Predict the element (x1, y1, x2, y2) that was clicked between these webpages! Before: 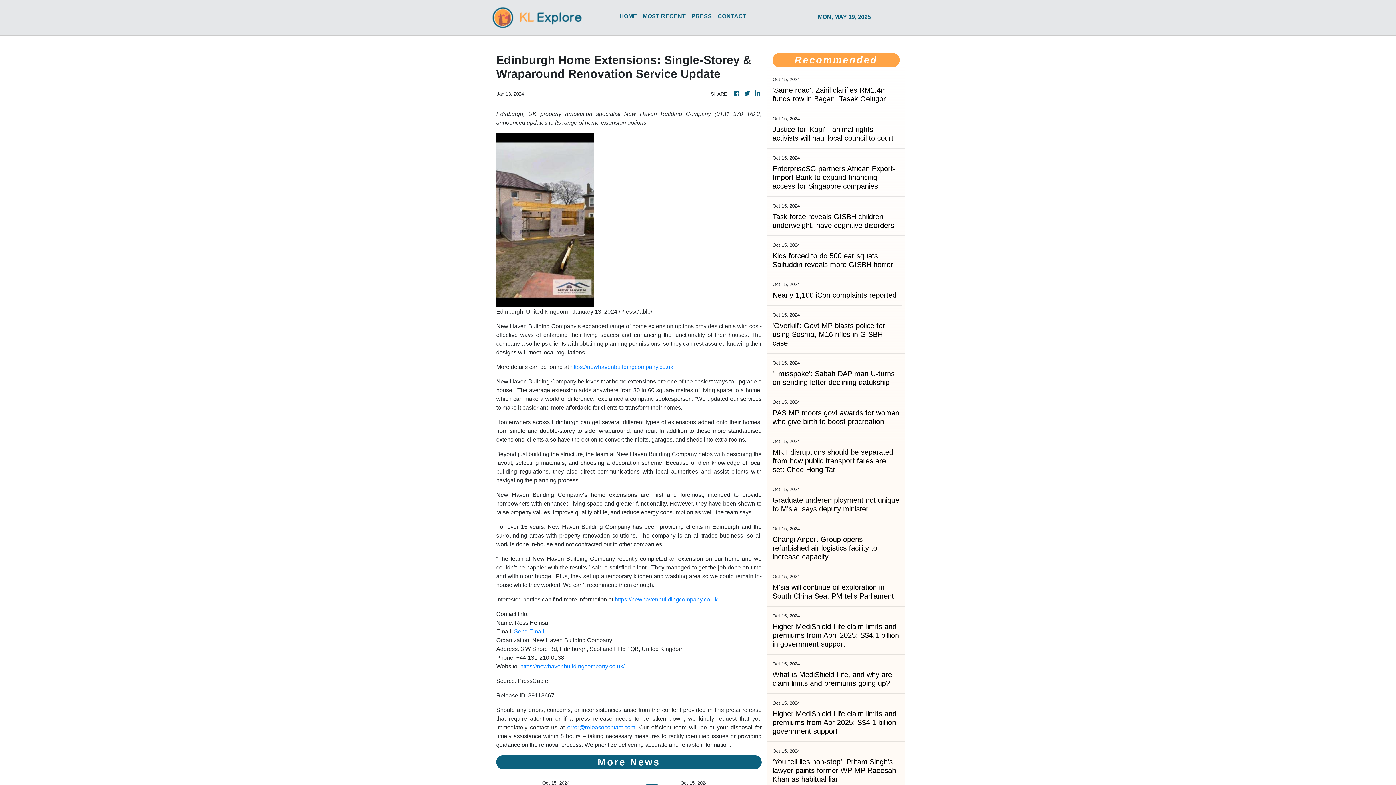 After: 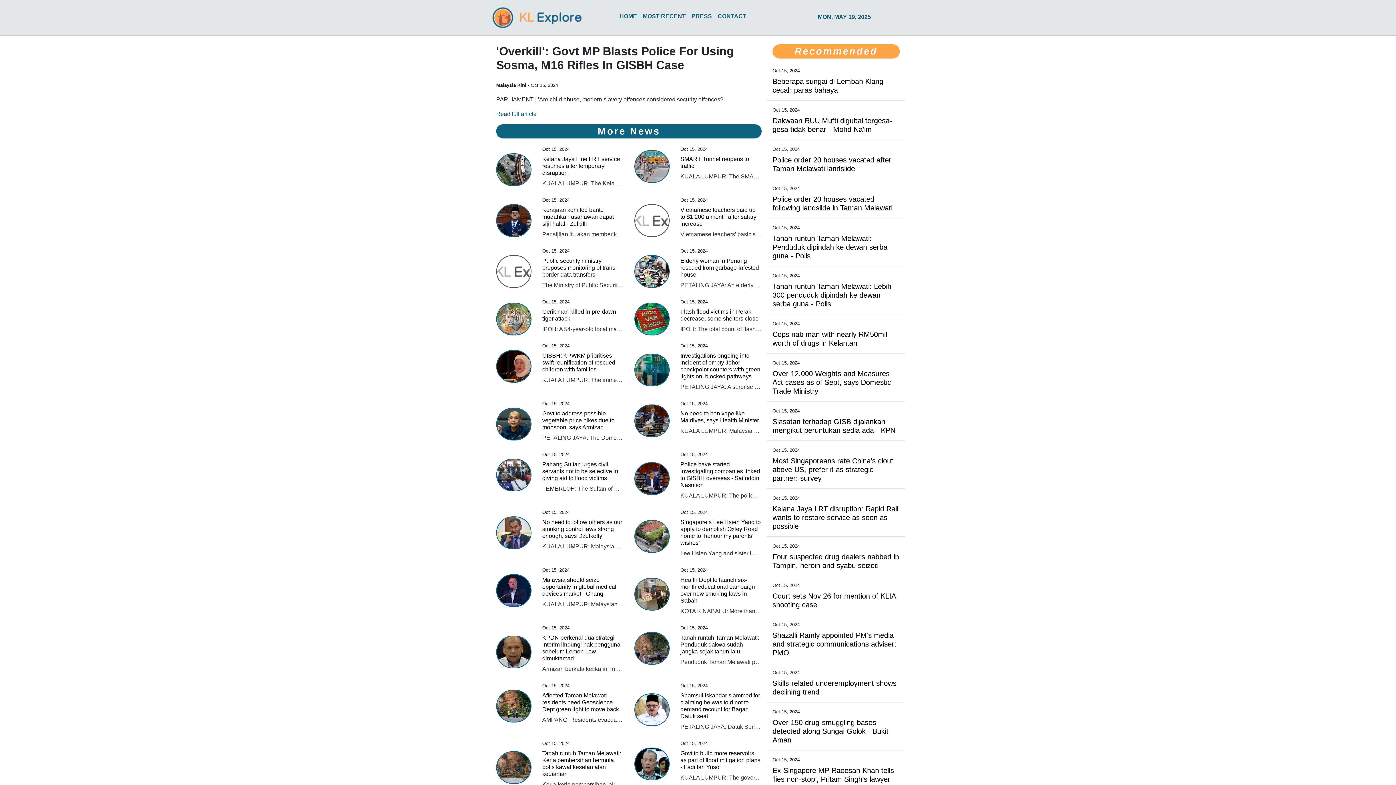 Action: label: 'Overkill': Govt MP blasts police for using Sosma, M16 rifles in GISBH case bbox: (772, 321, 900, 347)